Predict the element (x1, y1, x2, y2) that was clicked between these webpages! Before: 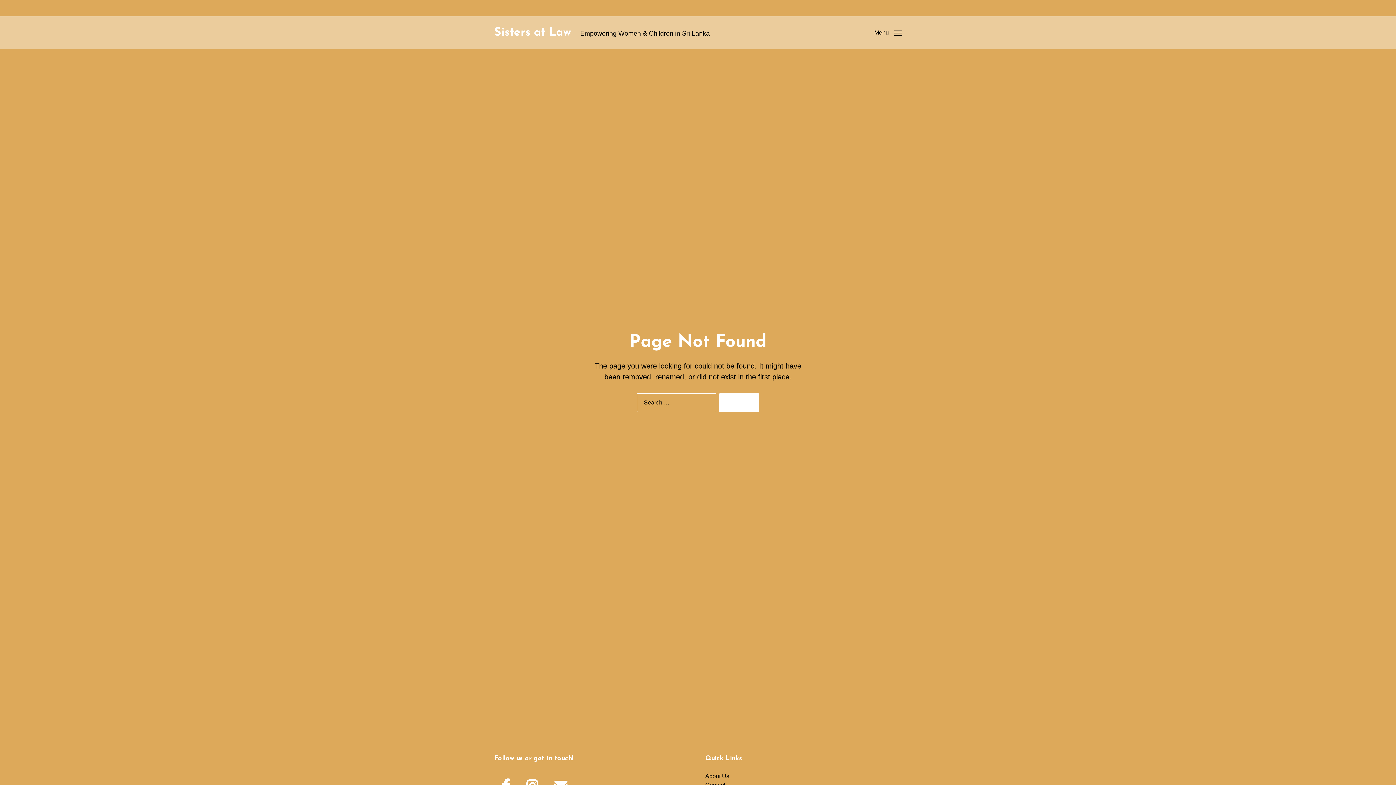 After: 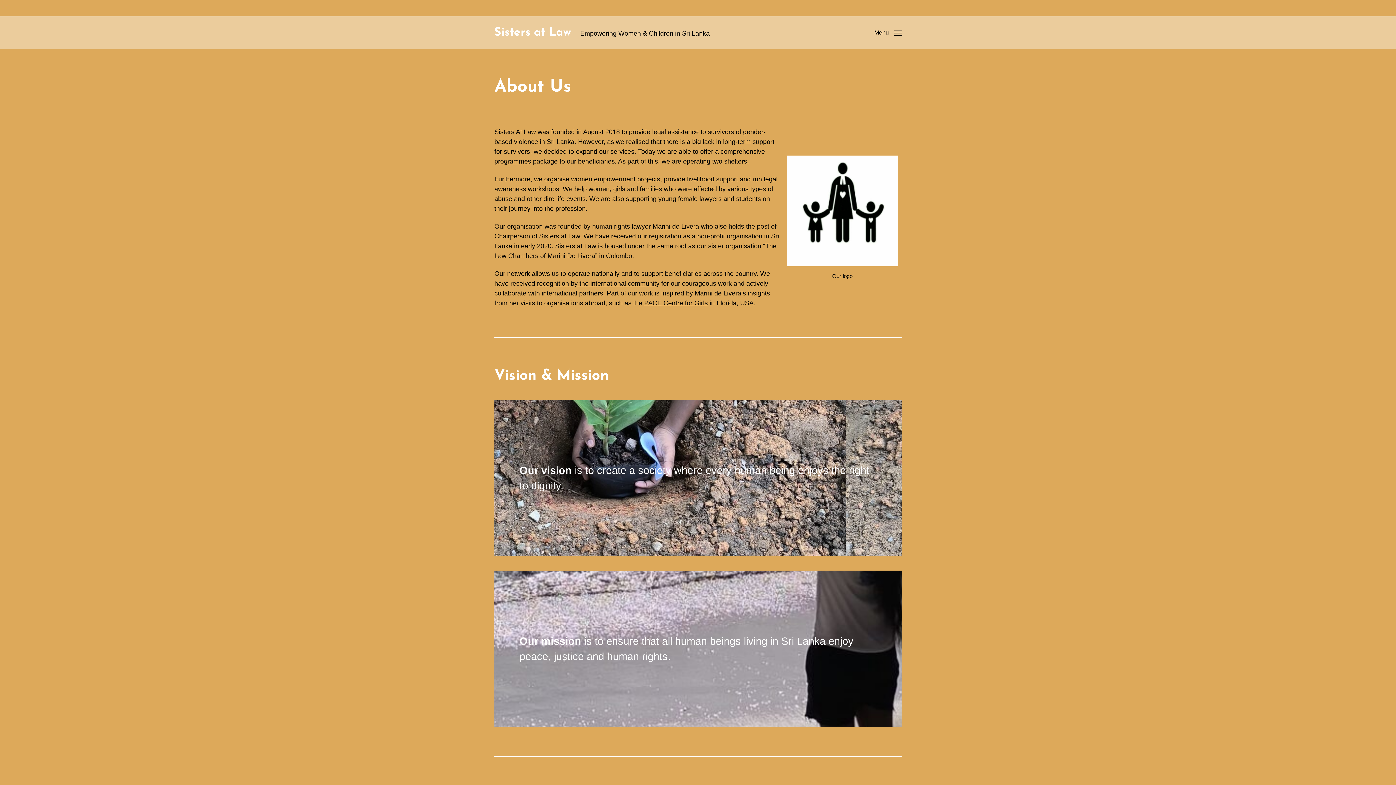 Action: bbox: (705, 773, 729, 779) label: About Us